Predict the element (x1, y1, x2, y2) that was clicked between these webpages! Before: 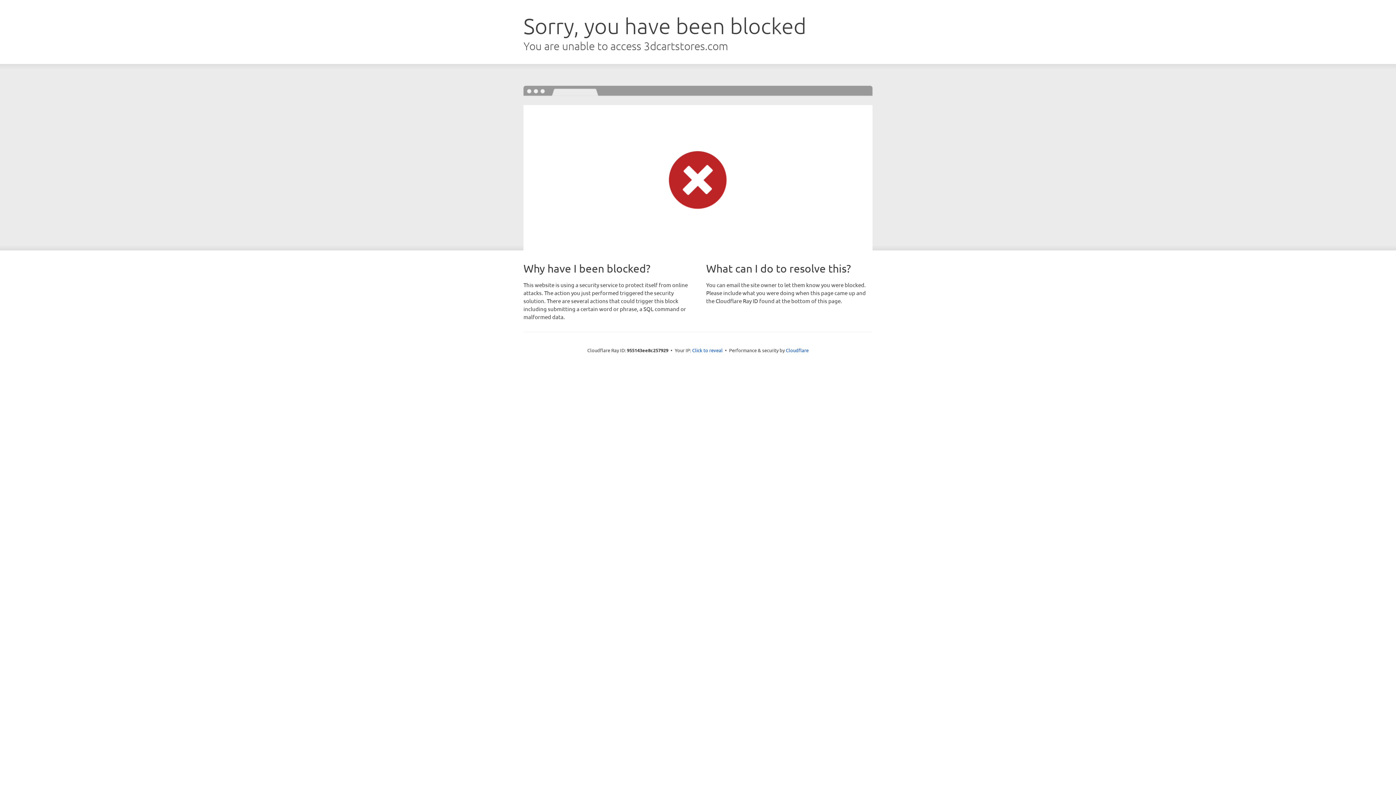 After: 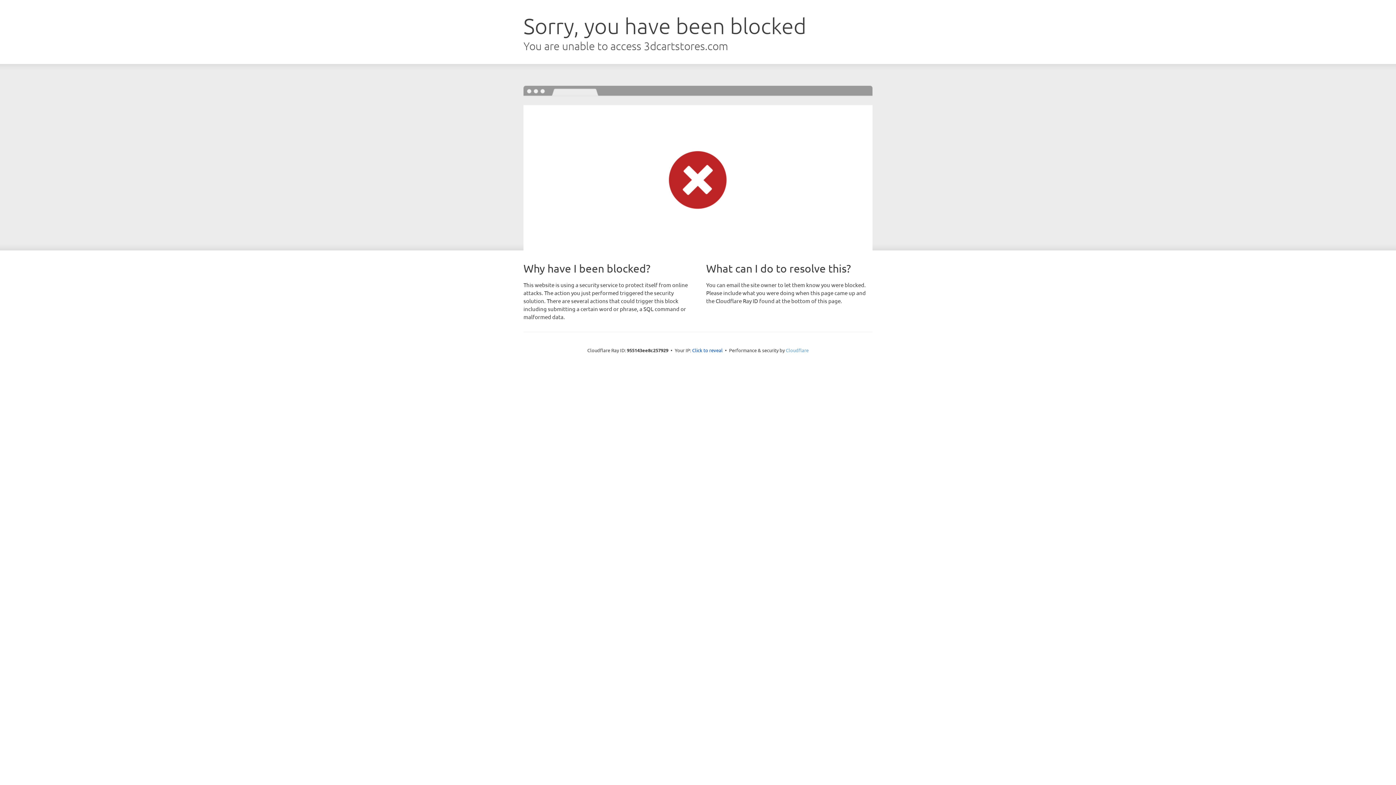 Action: bbox: (786, 347, 808, 353) label: Cloudflare